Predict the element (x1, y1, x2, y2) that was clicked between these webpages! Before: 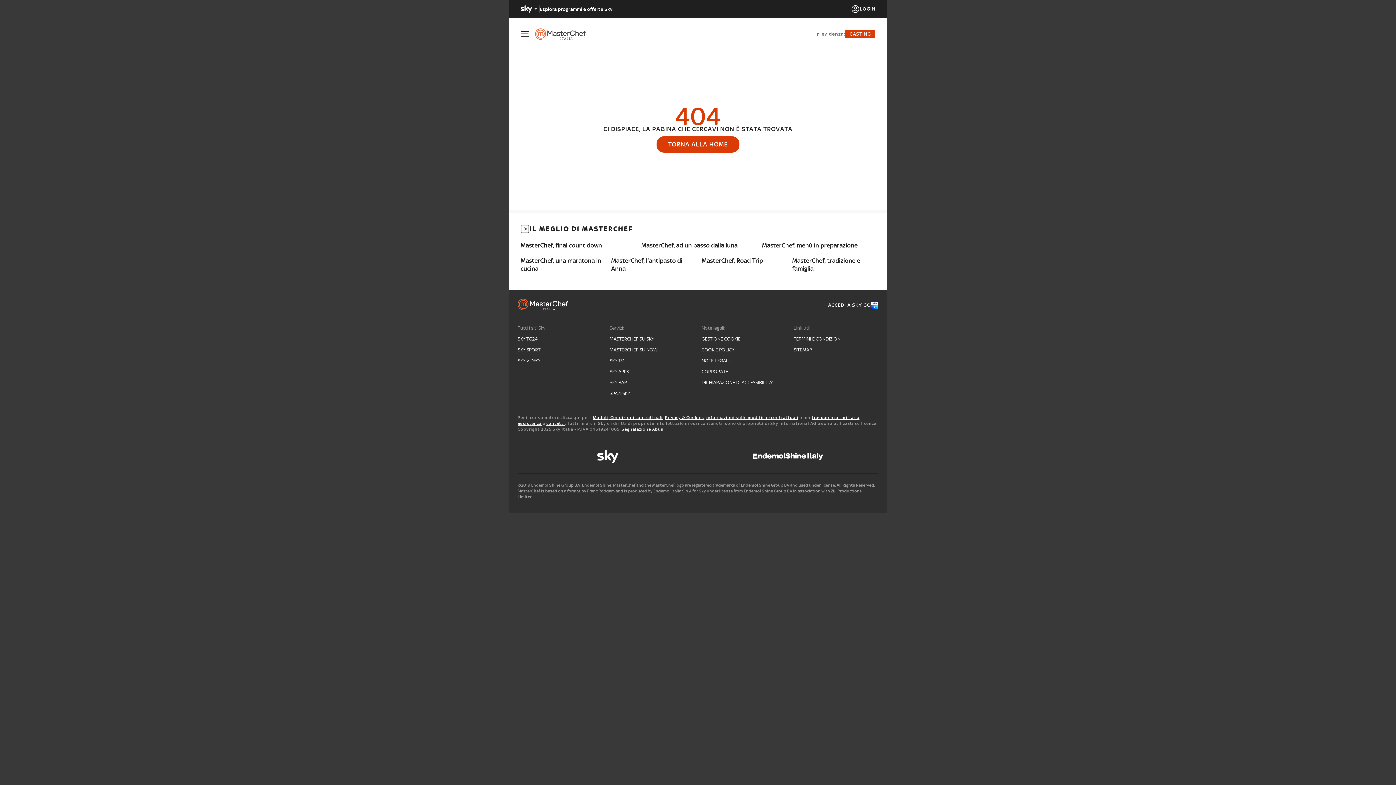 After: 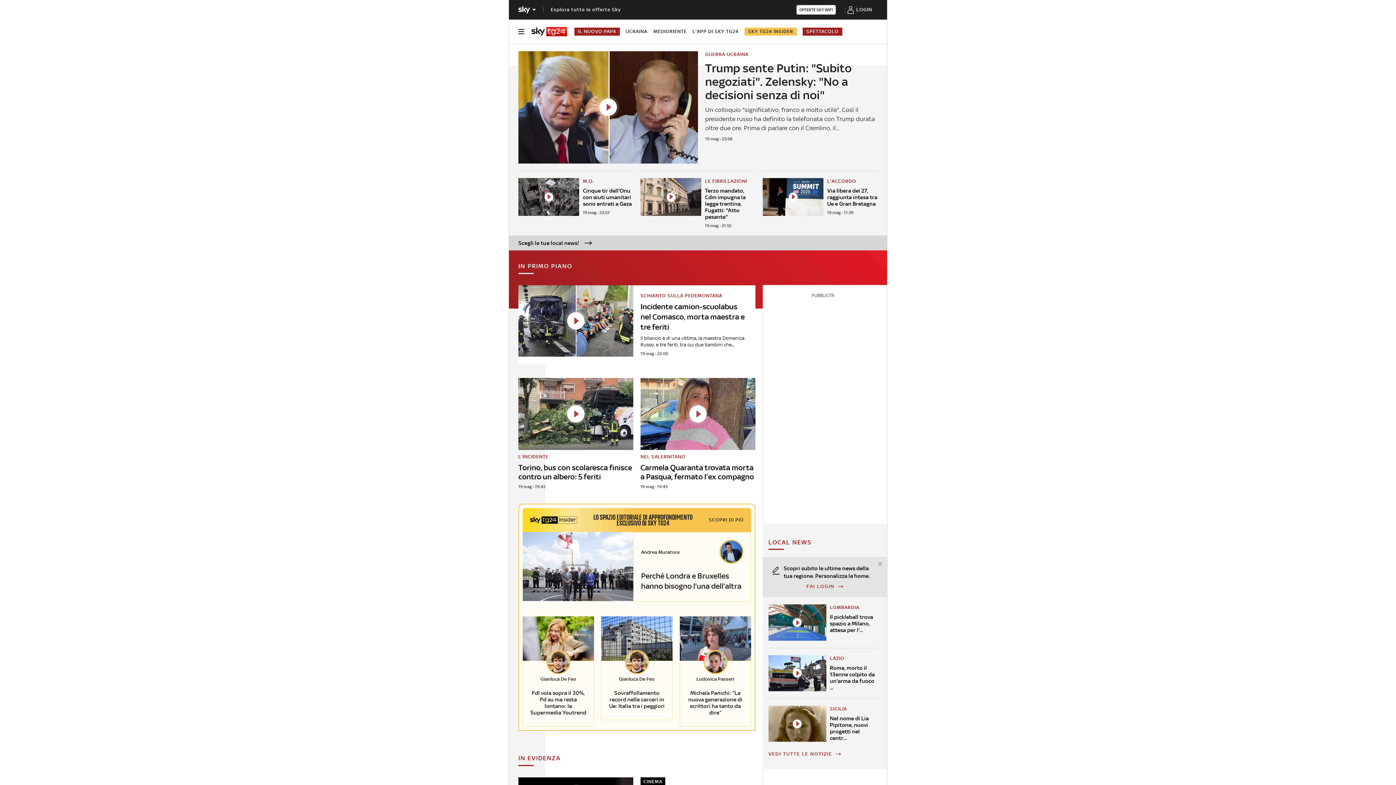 Action: label: SKY TG24 bbox: (517, 336, 602, 342)